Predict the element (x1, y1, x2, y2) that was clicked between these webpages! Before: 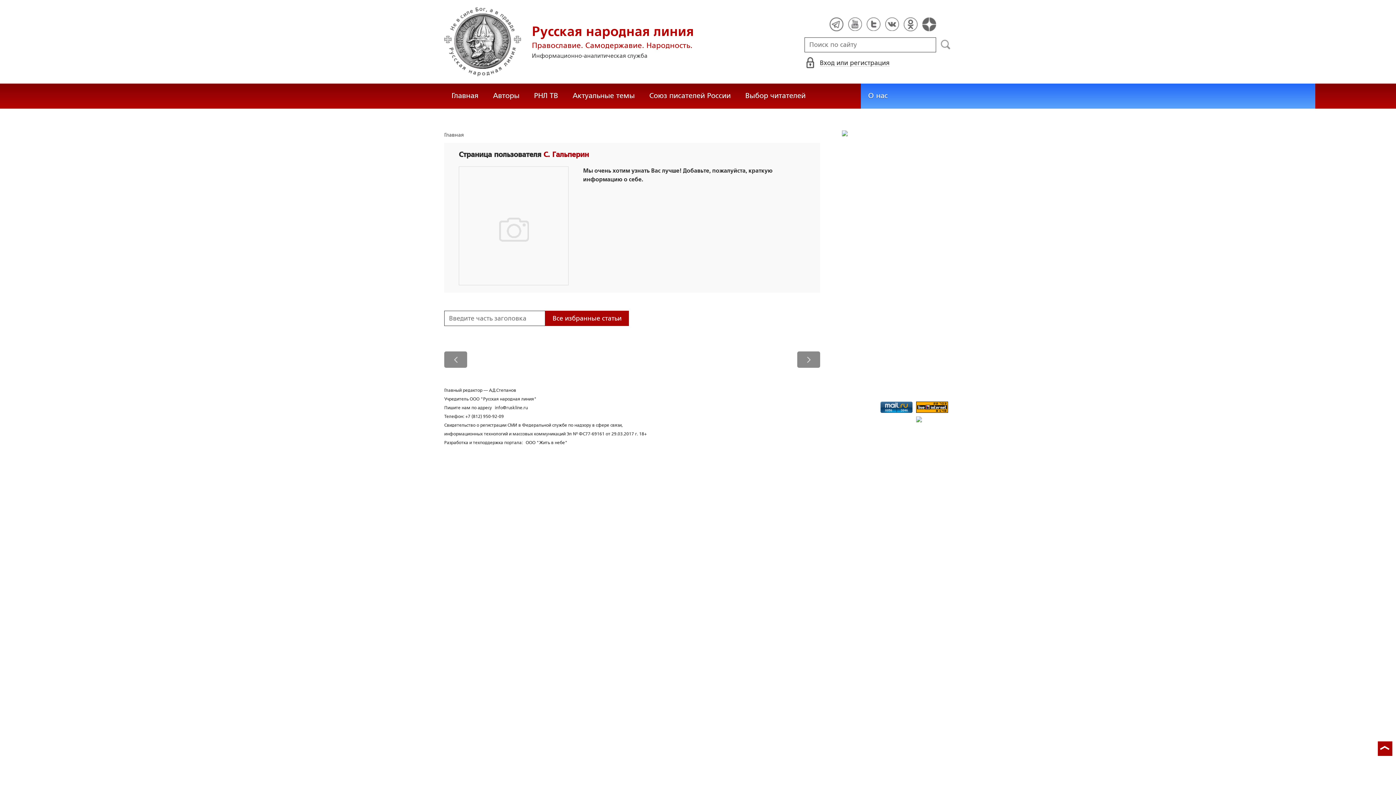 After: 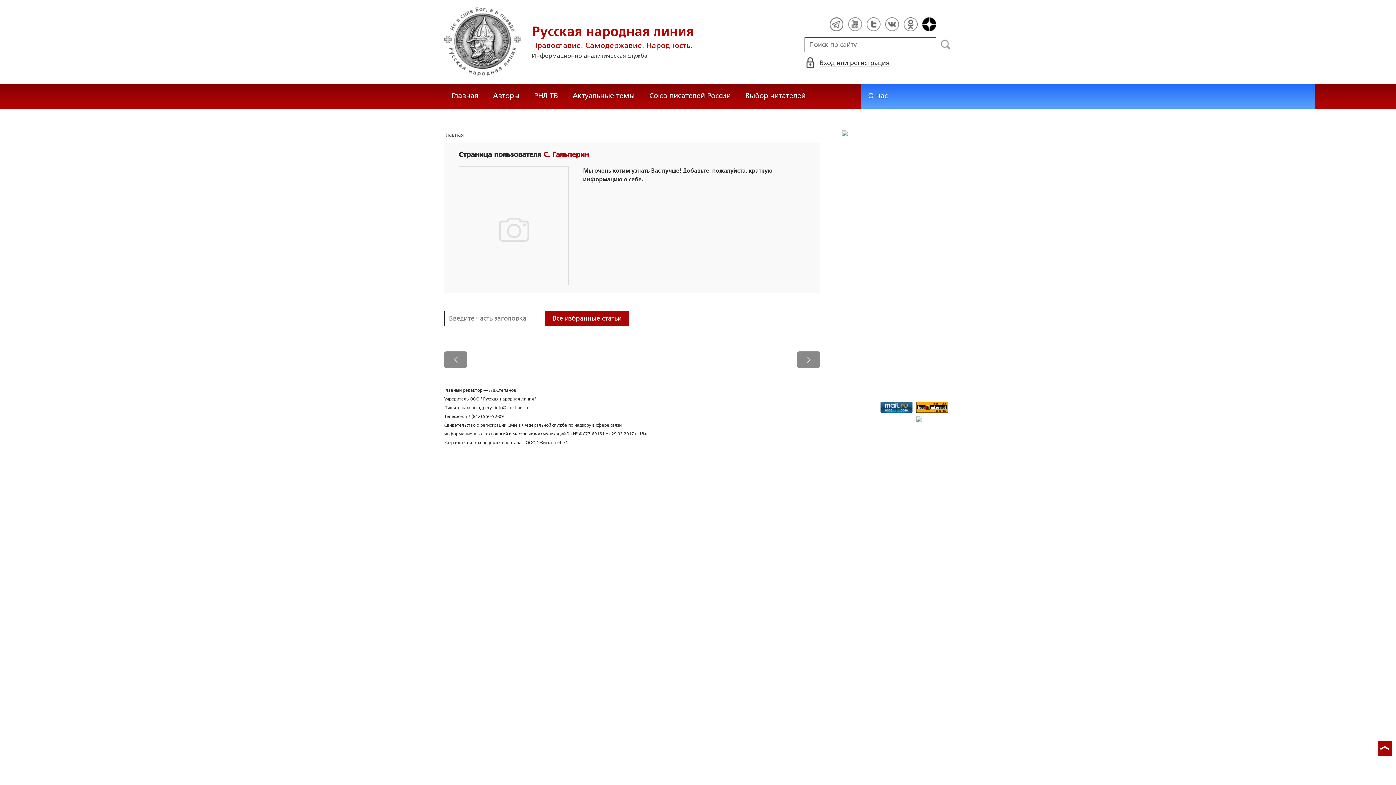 Action: bbox: (922, 17, 936, 31)